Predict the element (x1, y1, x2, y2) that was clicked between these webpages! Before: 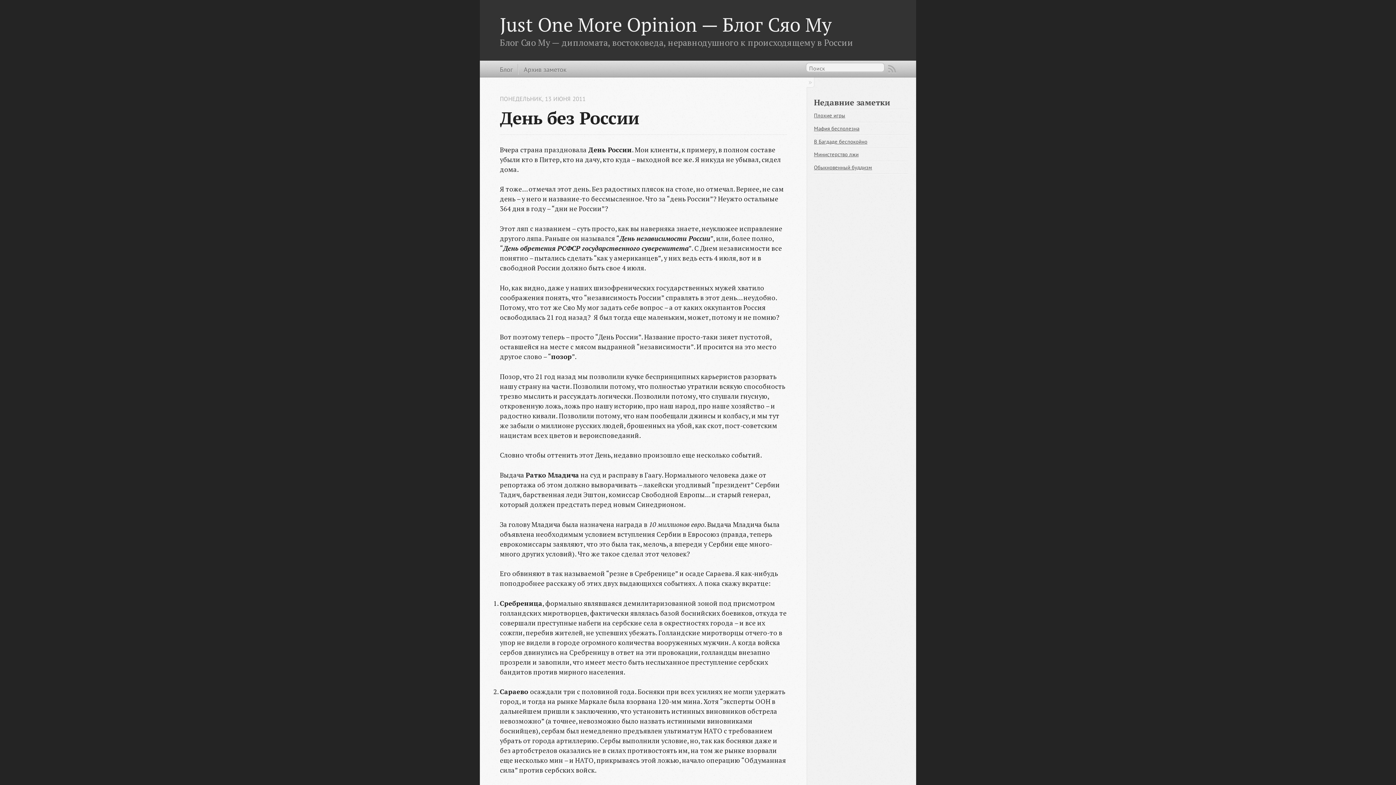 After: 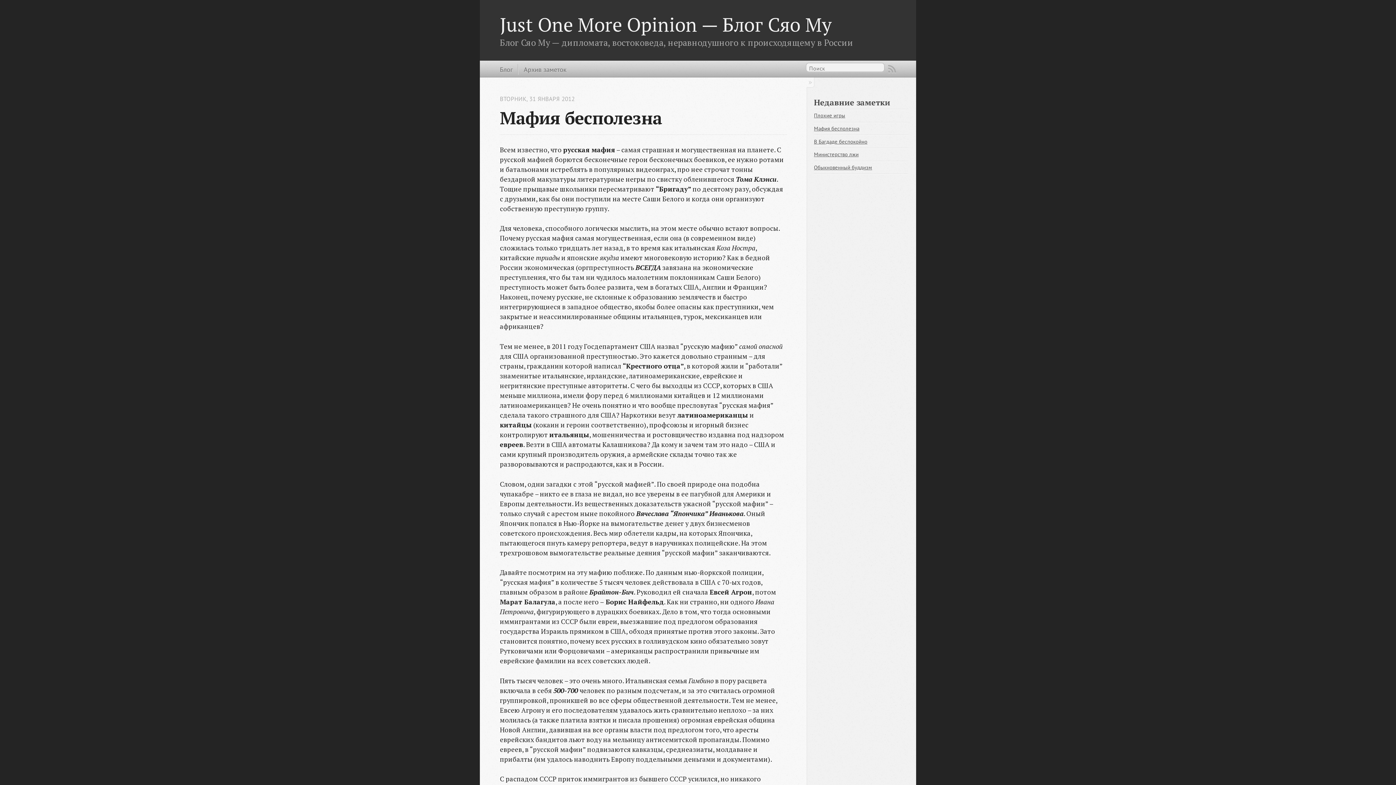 Action: label: Мафия бесполезна bbox: (814, 125, 859, 131)